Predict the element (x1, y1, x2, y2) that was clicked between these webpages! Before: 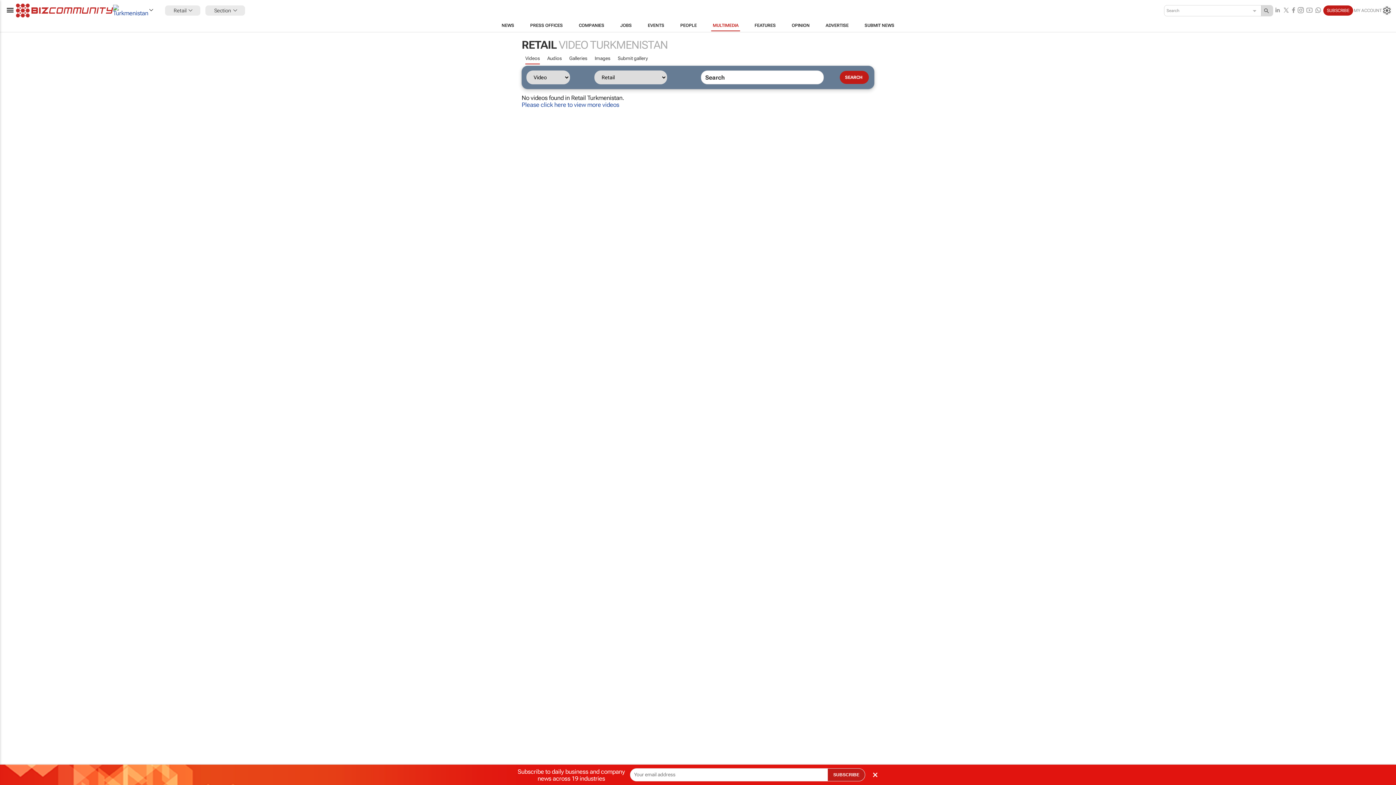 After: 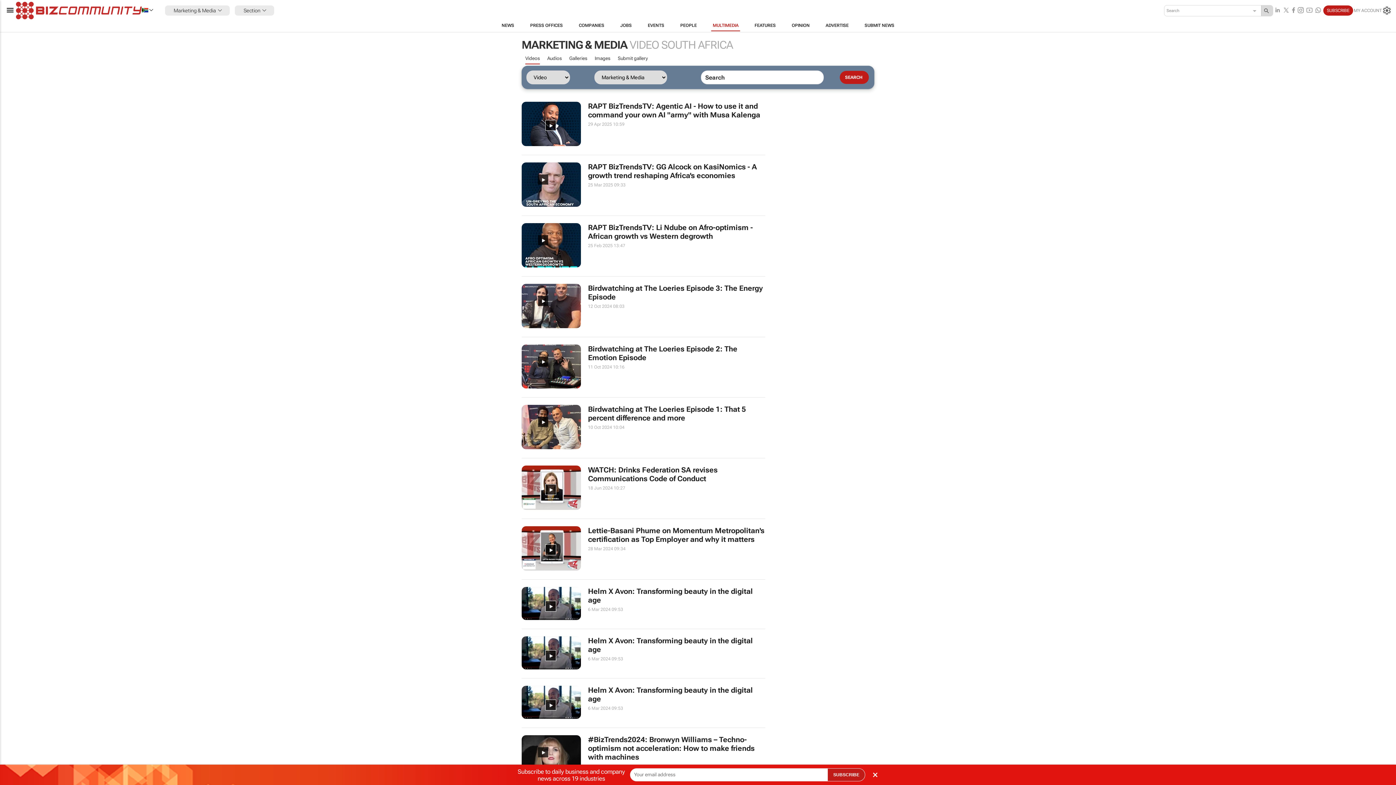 Action: bbox: (521, 101, 619, 108) label: Please click here to view more videos